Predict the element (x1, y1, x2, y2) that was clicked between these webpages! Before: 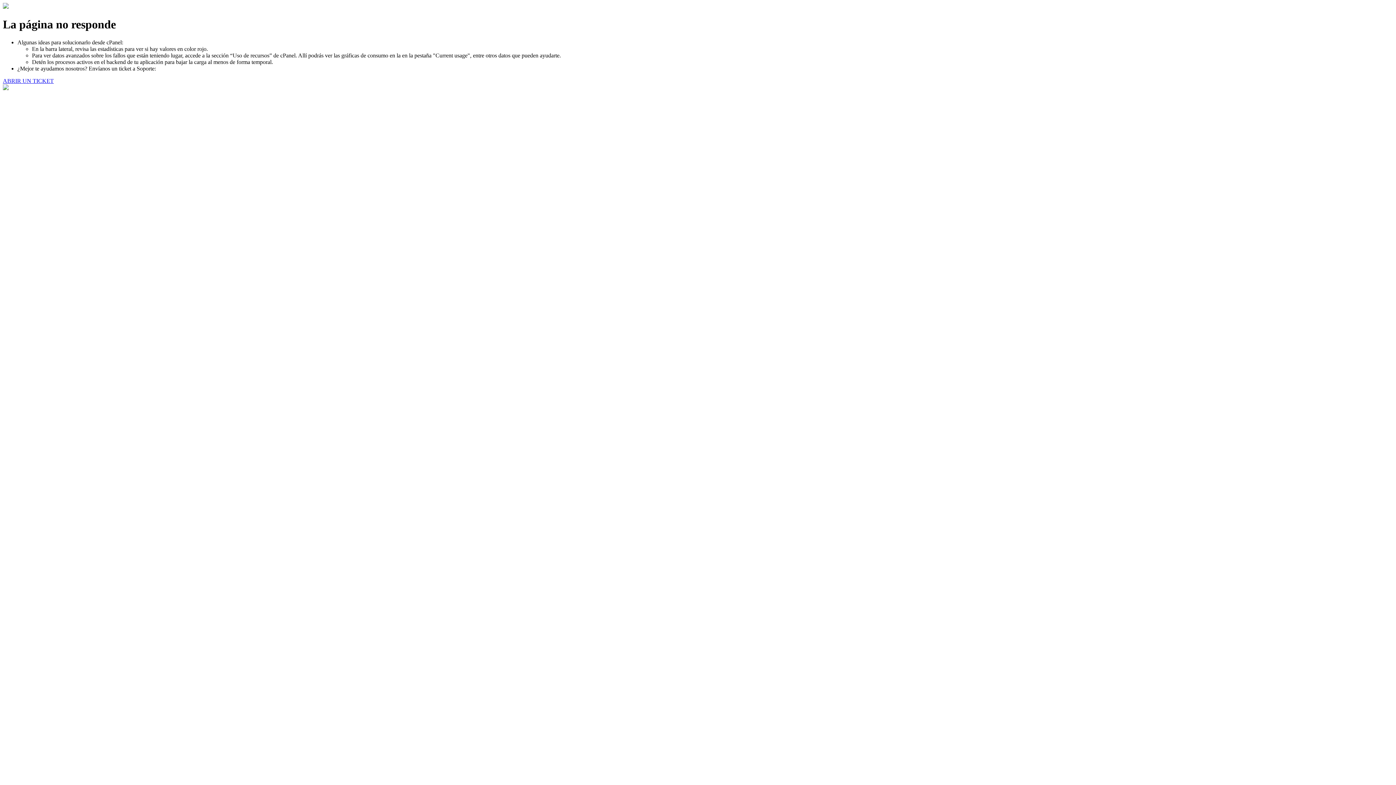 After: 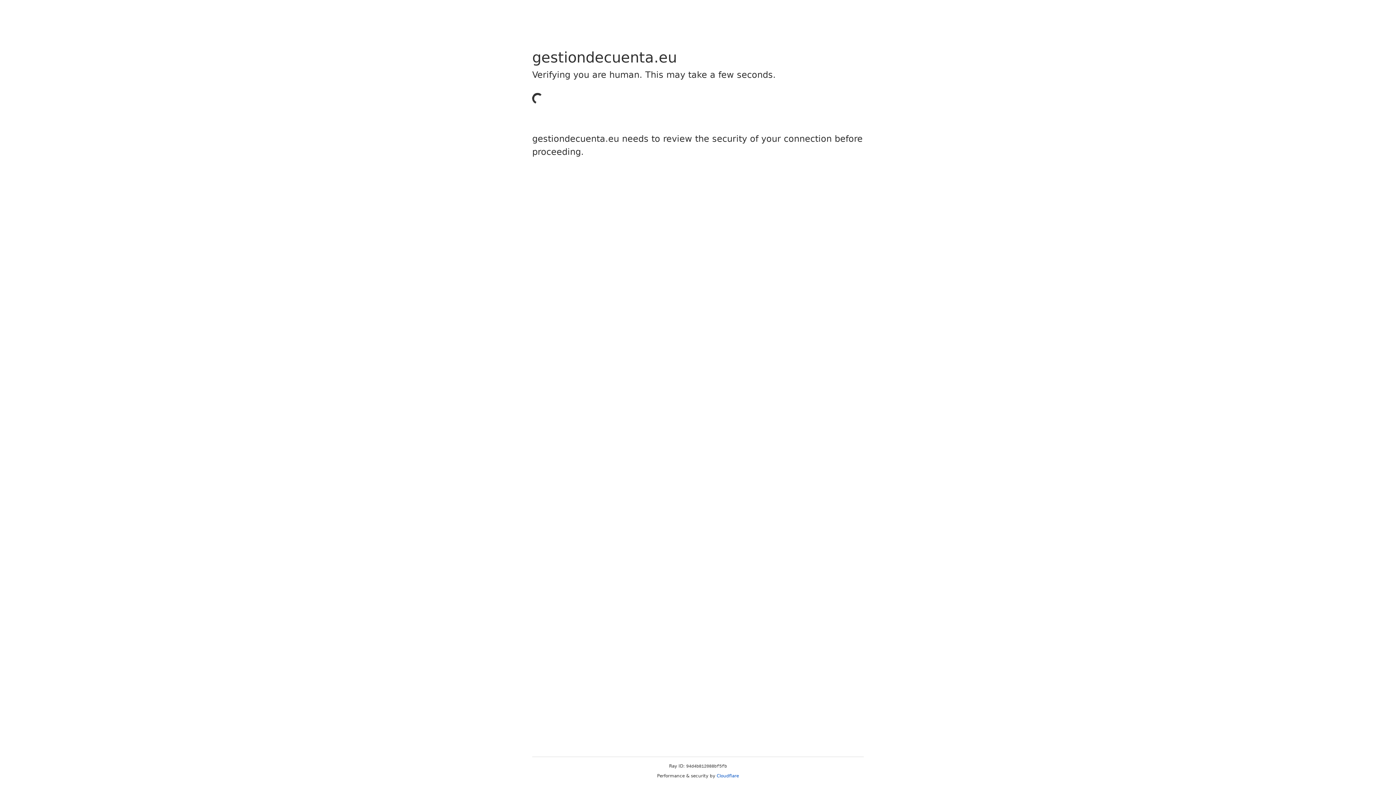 Action: bbox: (2, 77, 53, 83) label: ABRIR UN TICKET